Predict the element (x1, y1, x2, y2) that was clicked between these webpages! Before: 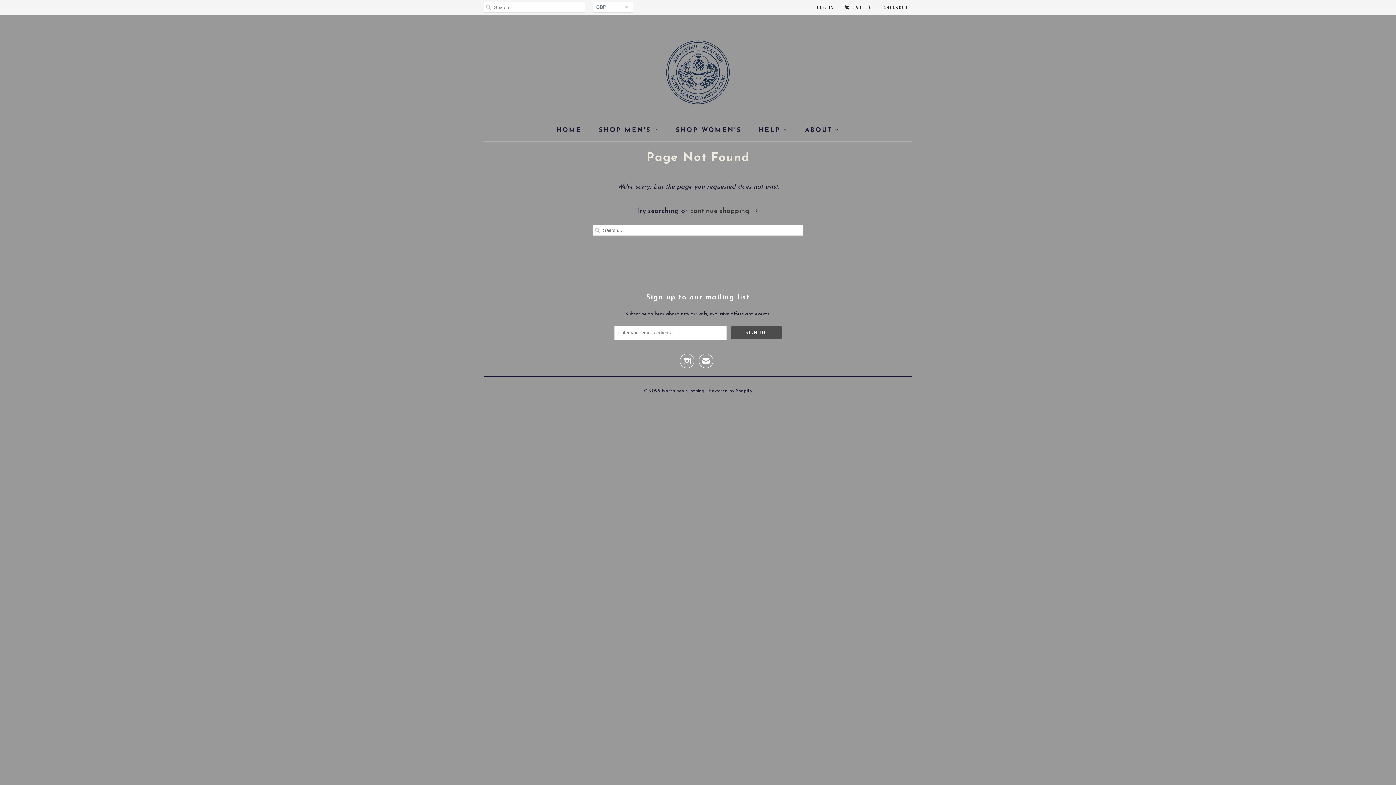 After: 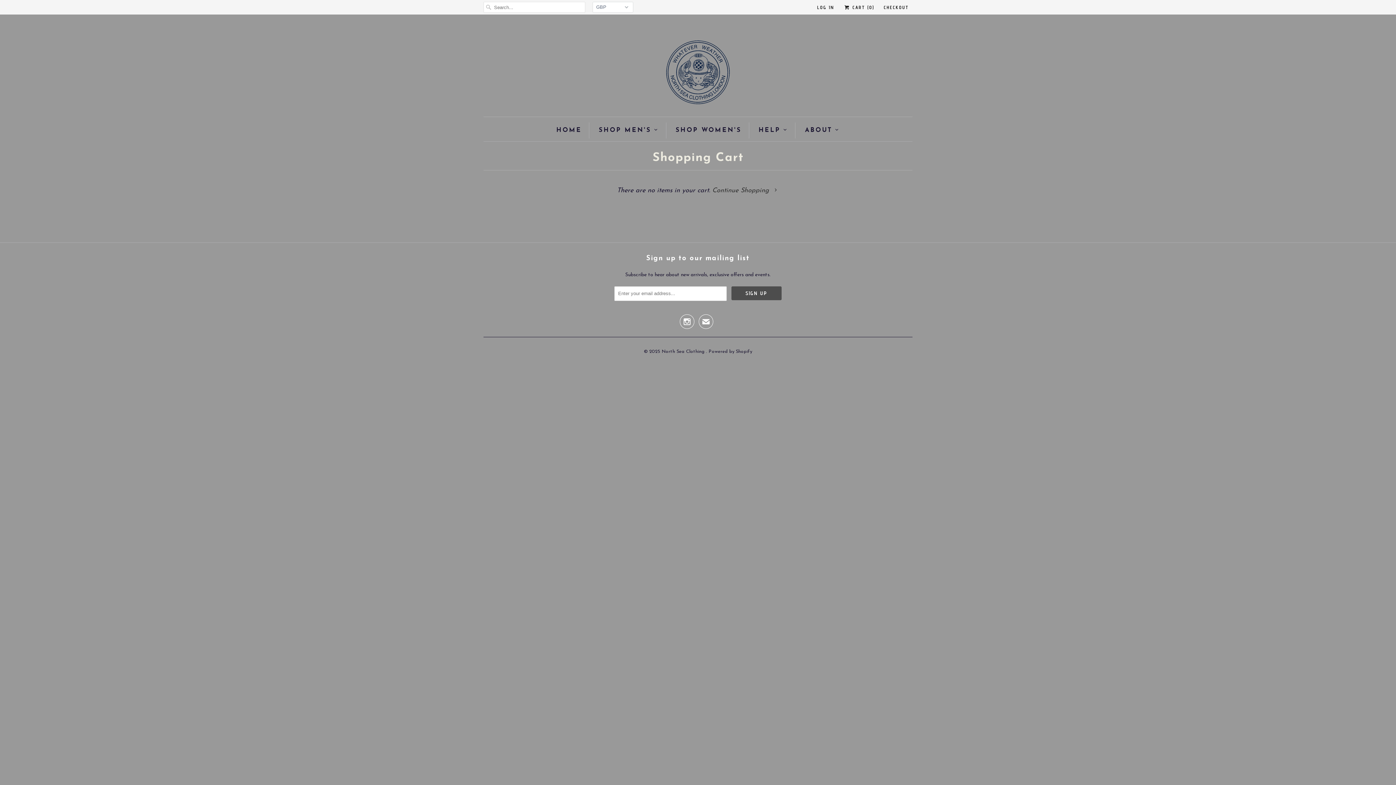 Action: bbox: (843, 1, 874, 12) label:  CART (0)